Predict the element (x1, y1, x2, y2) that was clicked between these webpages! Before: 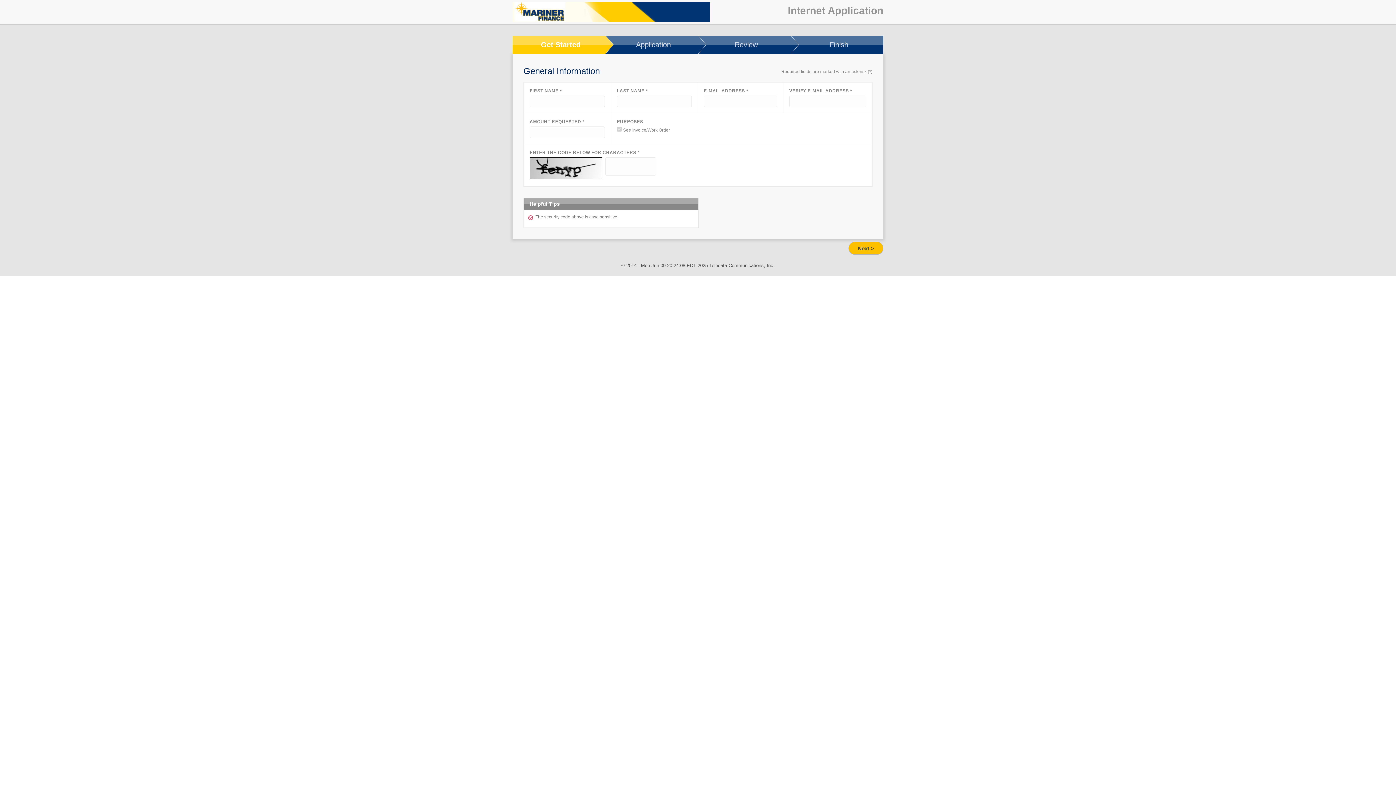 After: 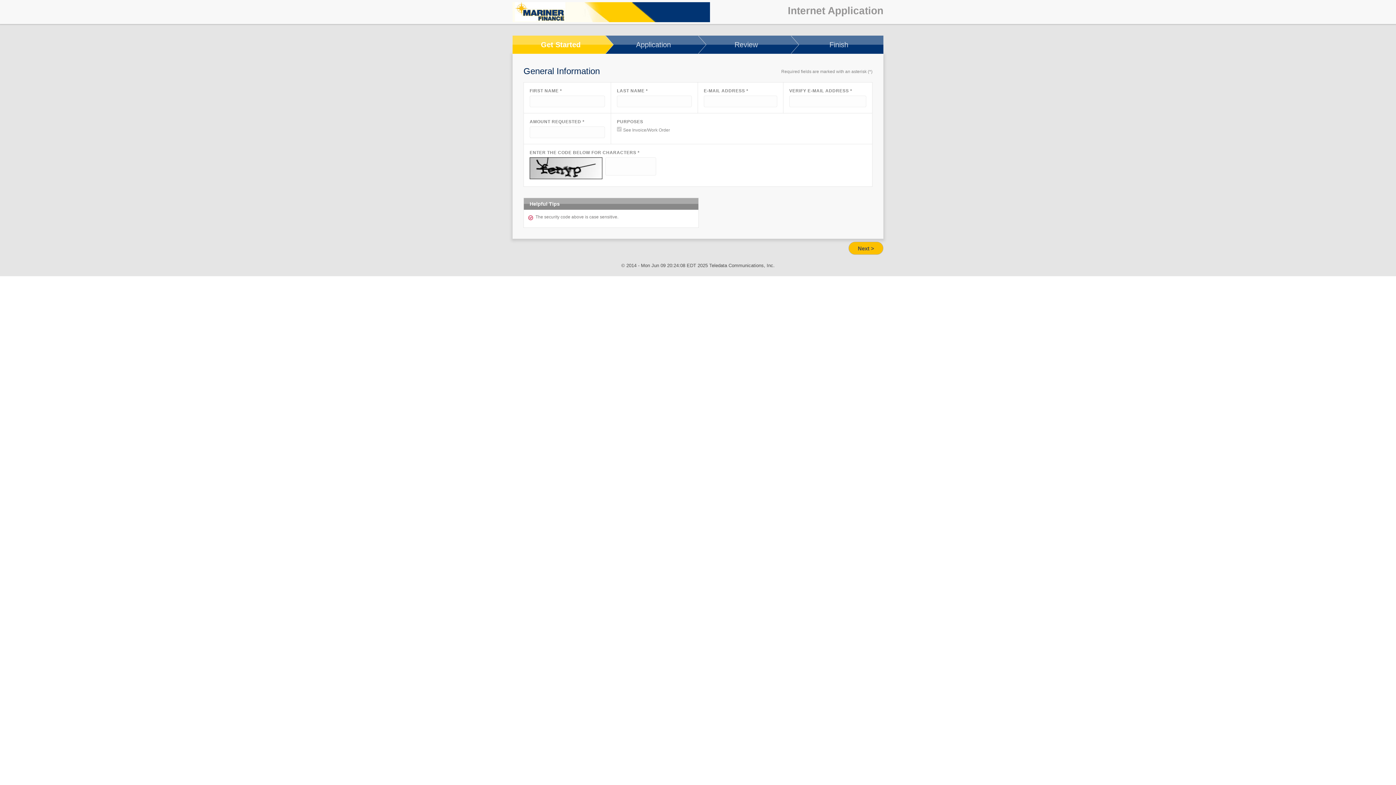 Action: bbox: (790, 35, 883, 53) label: Finish